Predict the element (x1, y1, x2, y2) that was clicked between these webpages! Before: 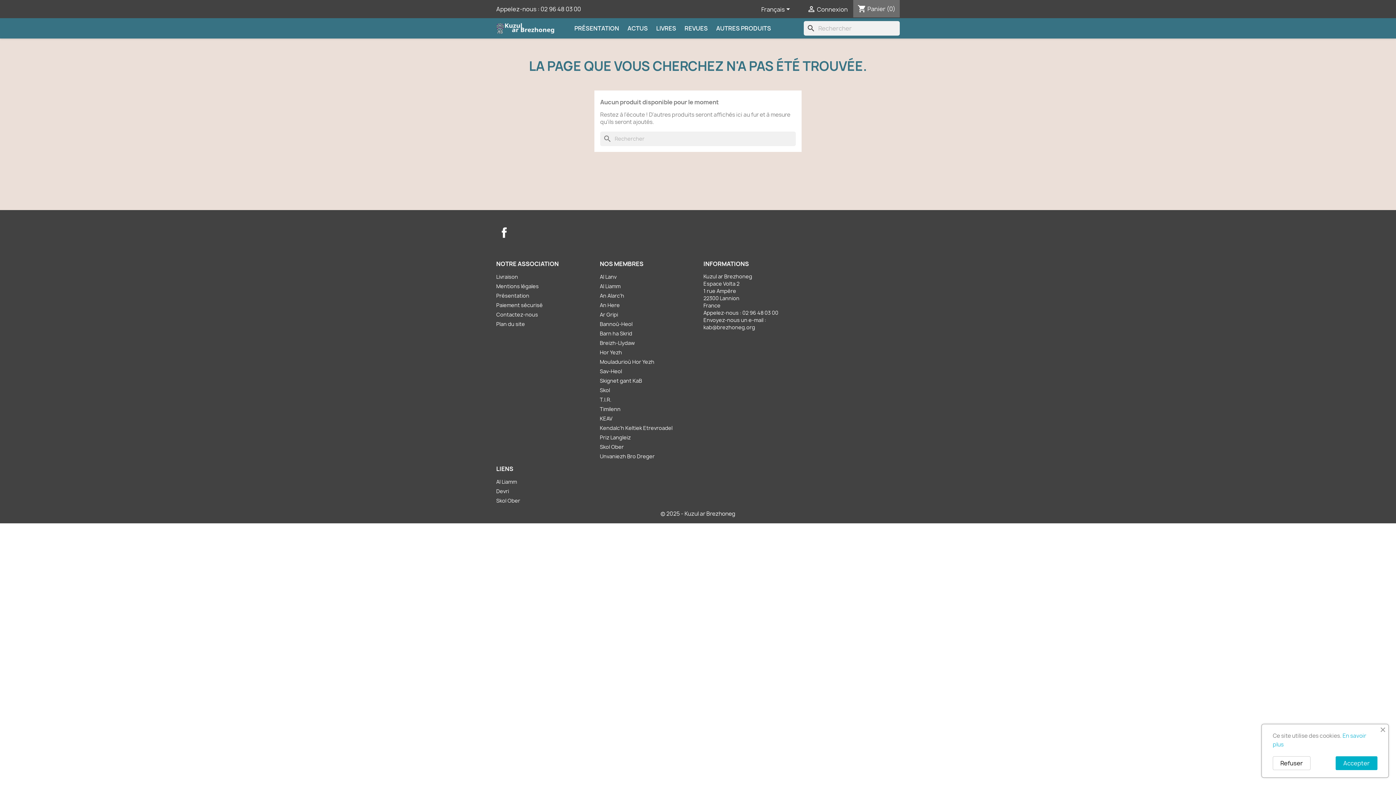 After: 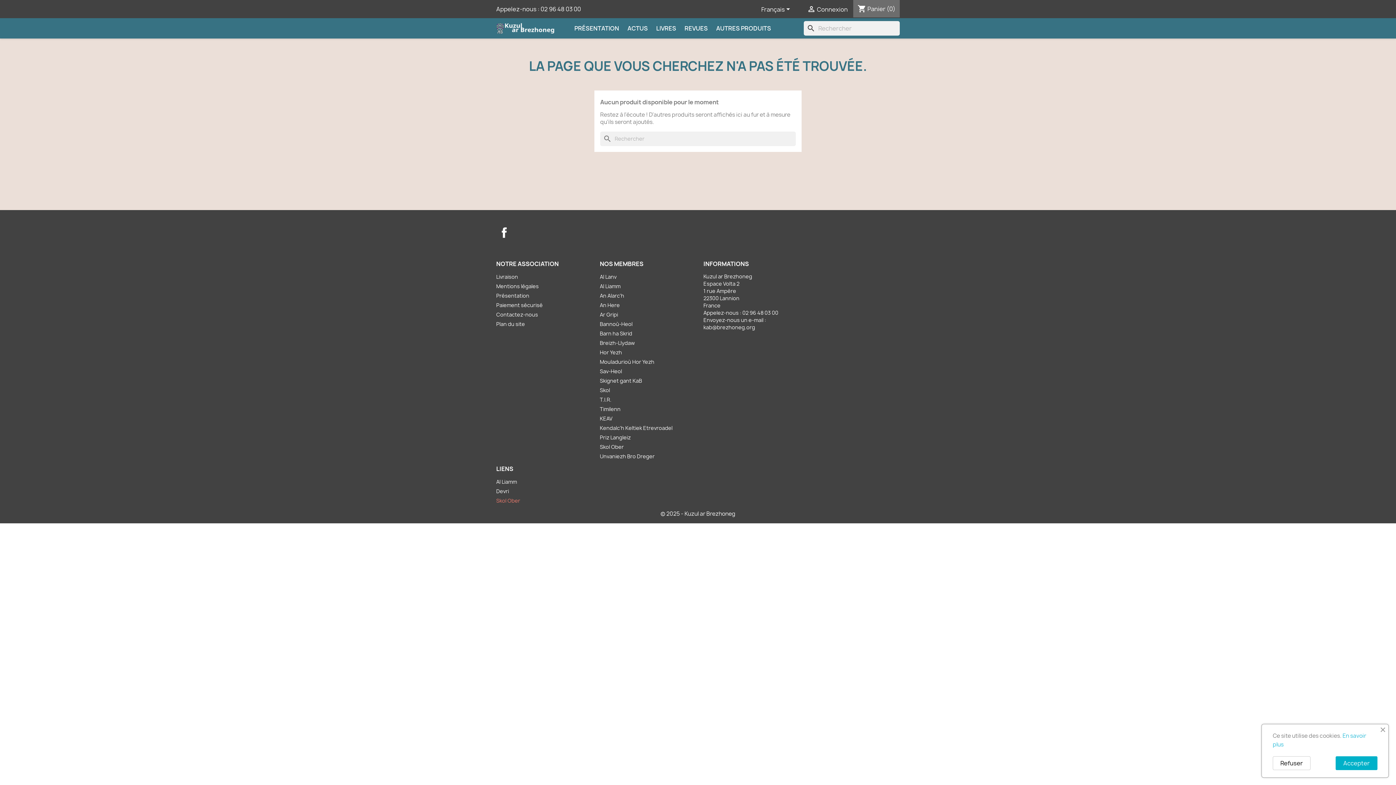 Action: label: Skol Ober bbox: (496, 497, 520, 504)